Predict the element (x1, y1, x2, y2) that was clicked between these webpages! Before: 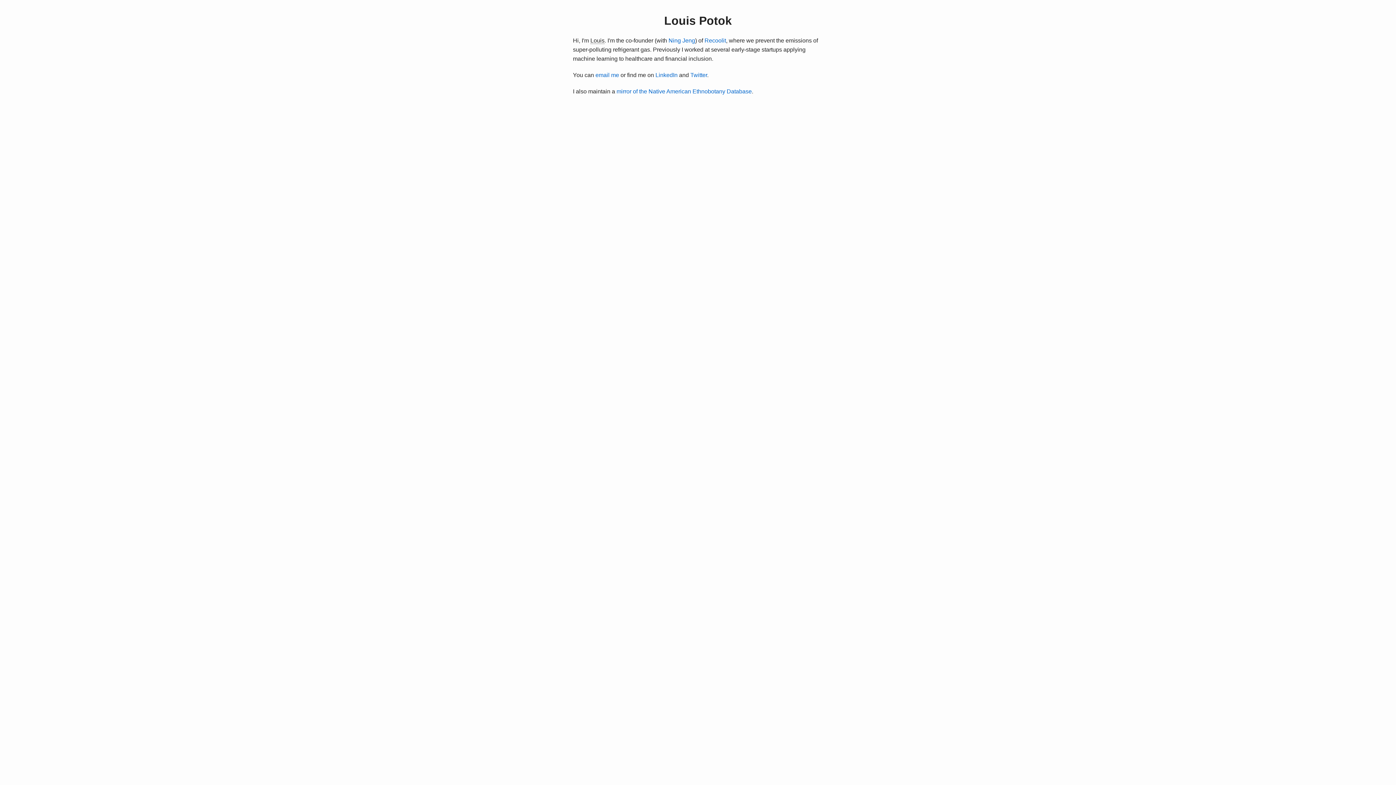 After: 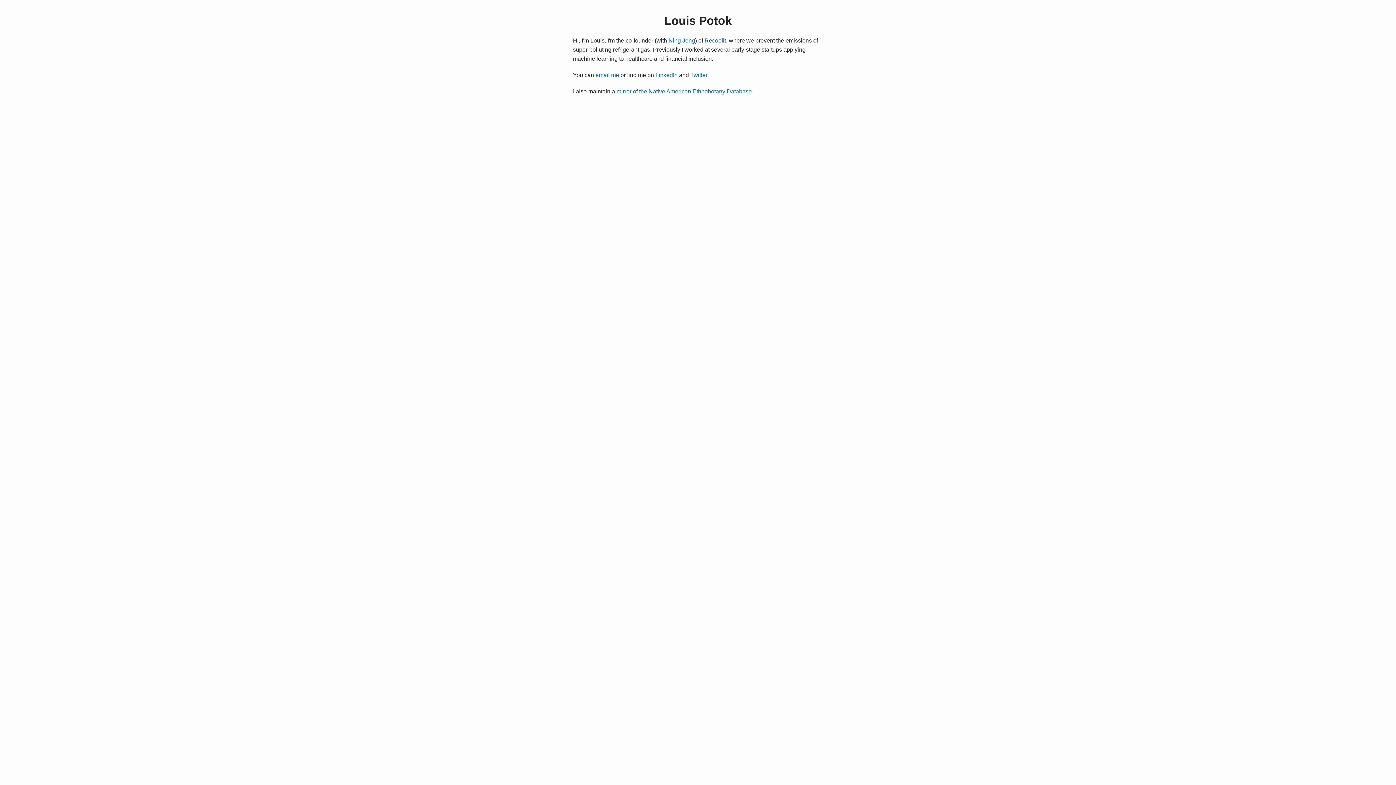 Action: label: Recoolit bbox: (704, 37, 726, 43)